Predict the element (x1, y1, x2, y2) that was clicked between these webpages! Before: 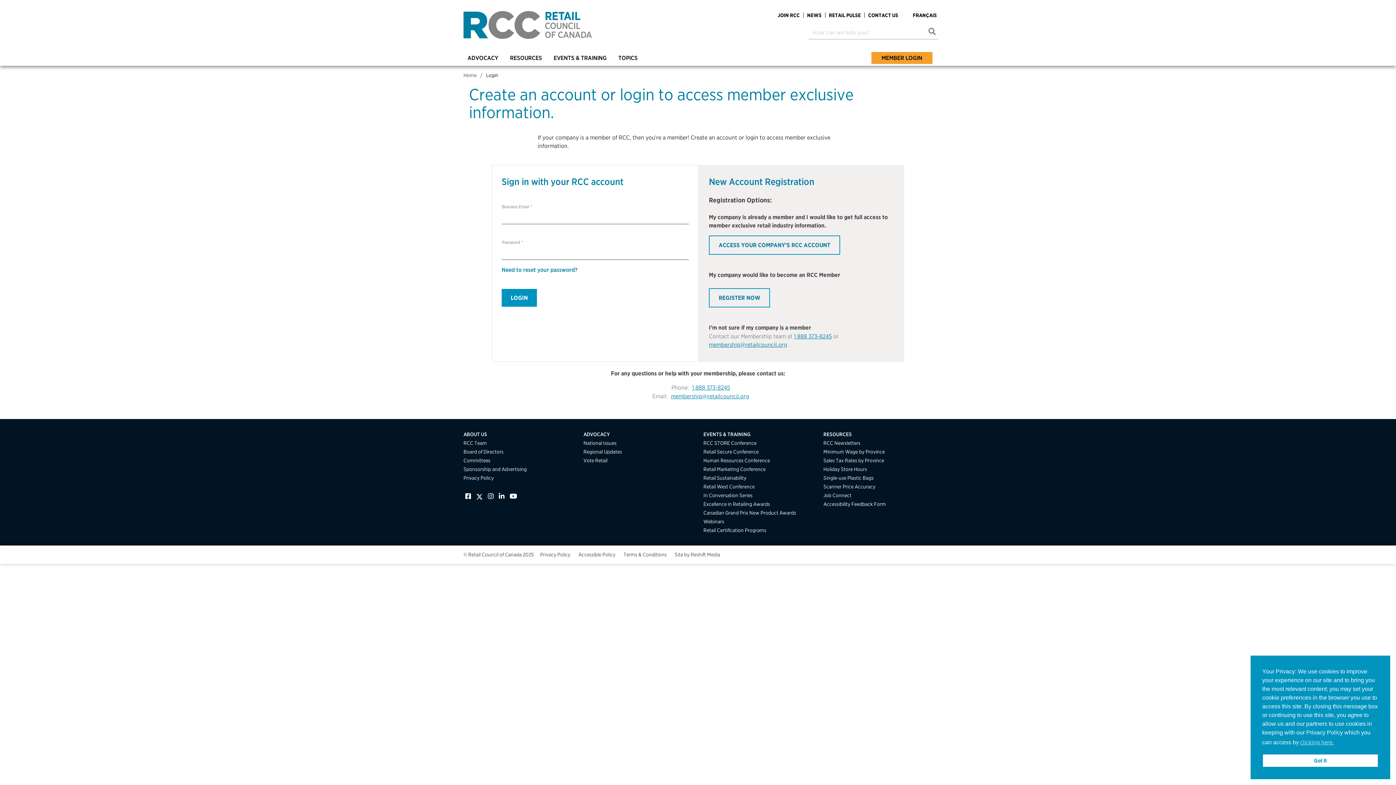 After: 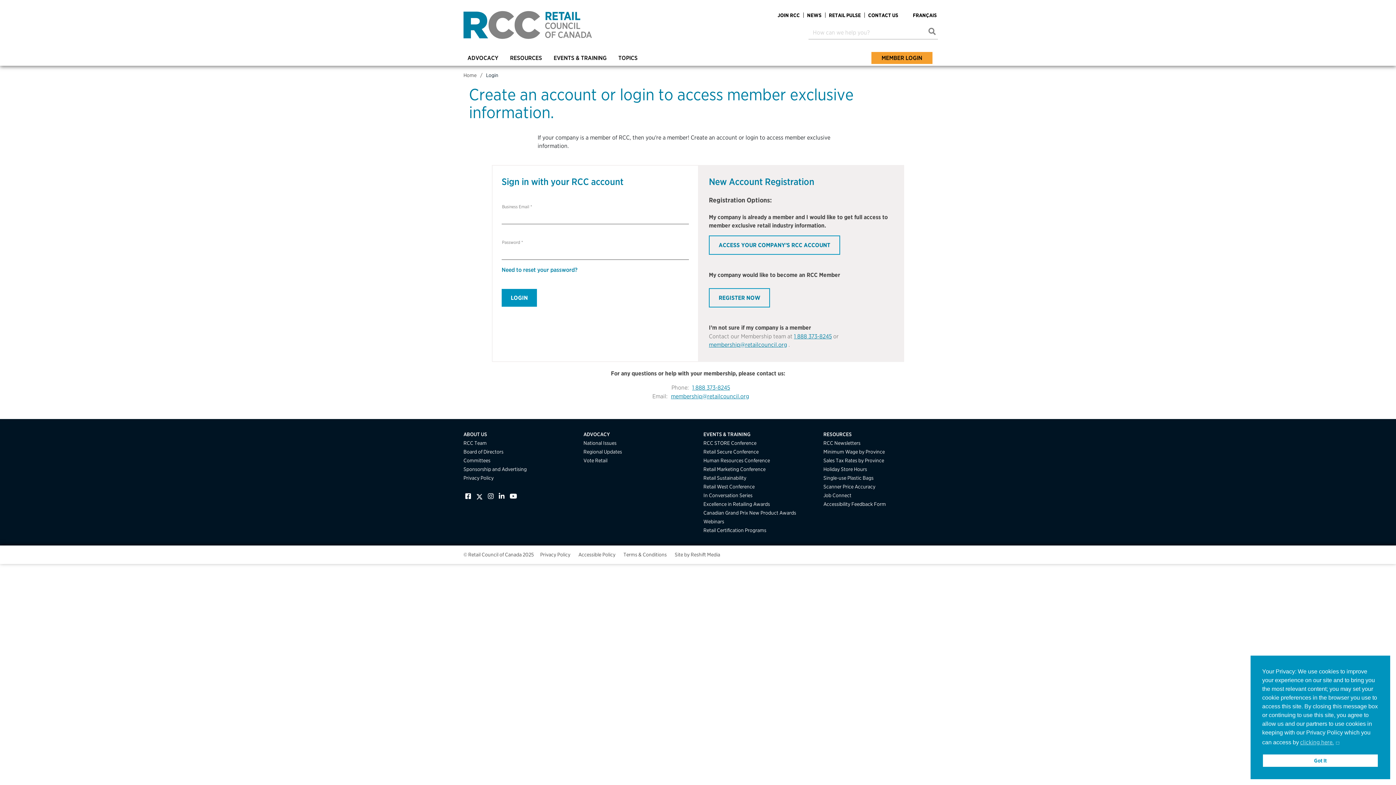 Action: bbox: (1336, 742, 1339, 744) label: learn more about cookies